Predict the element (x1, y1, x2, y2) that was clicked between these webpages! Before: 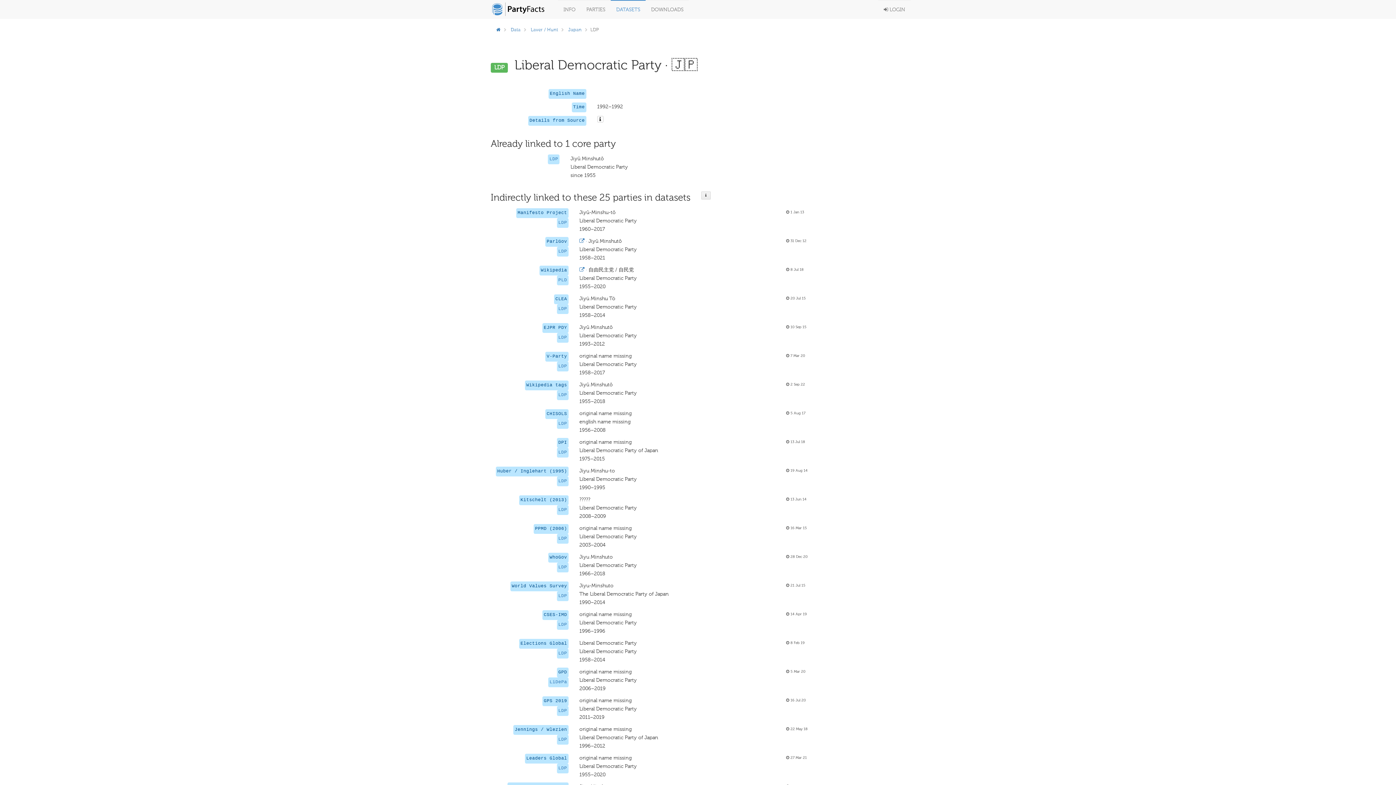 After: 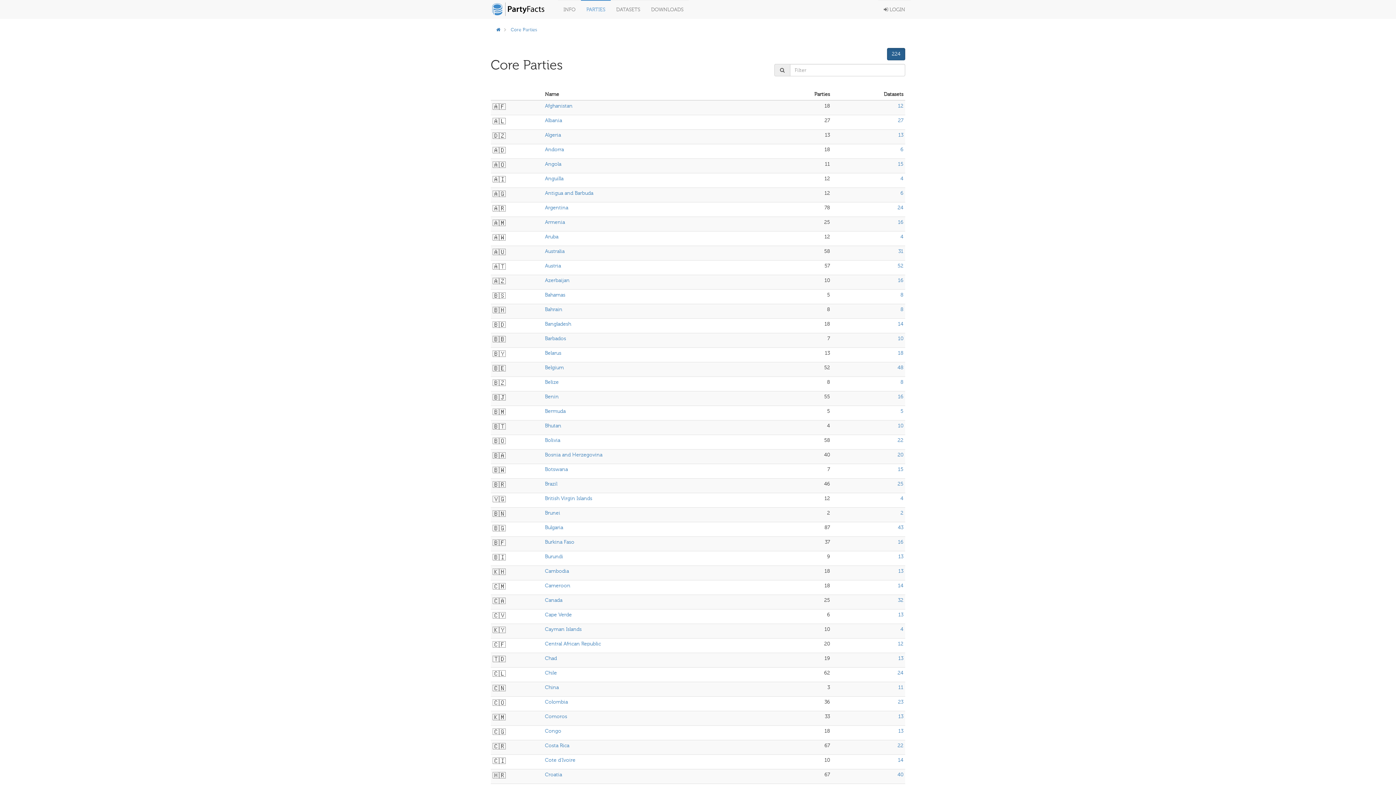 Action: bbox: (581, 0, 610, 18) label: PARTIES